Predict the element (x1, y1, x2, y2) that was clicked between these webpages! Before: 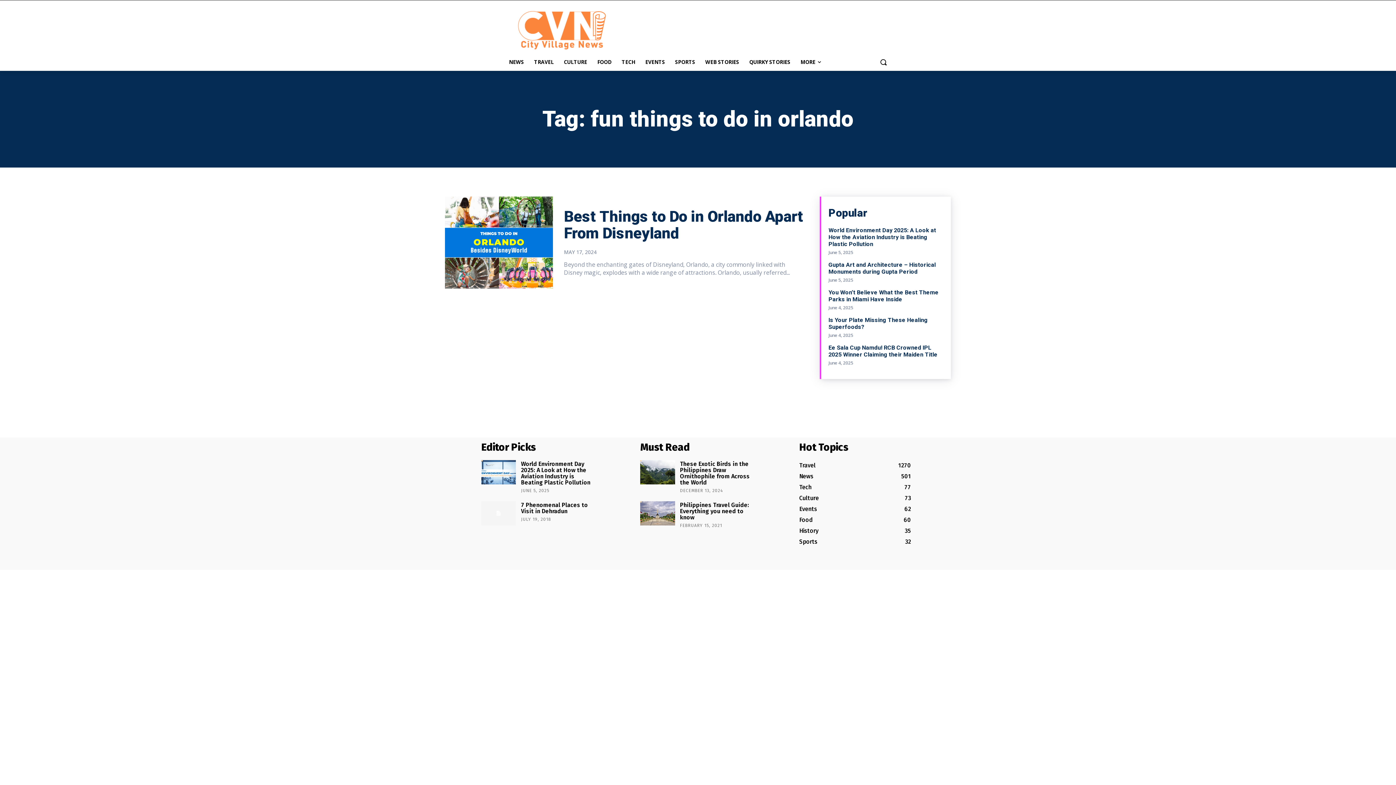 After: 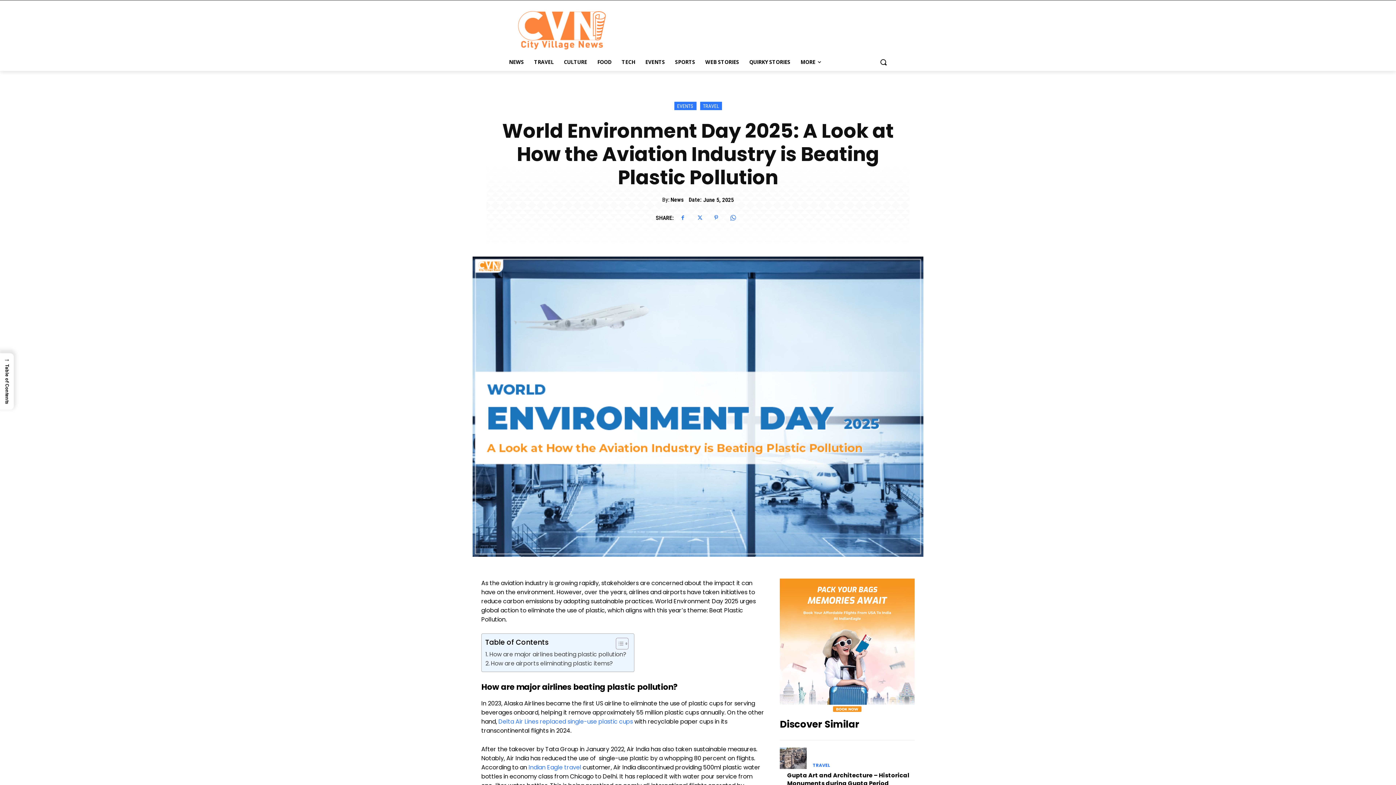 Action: label: World Environment Day 2025: A Look at How the Aviation Industry is Beating Plastic Pollution bbox: (828, 226, 936, 247)